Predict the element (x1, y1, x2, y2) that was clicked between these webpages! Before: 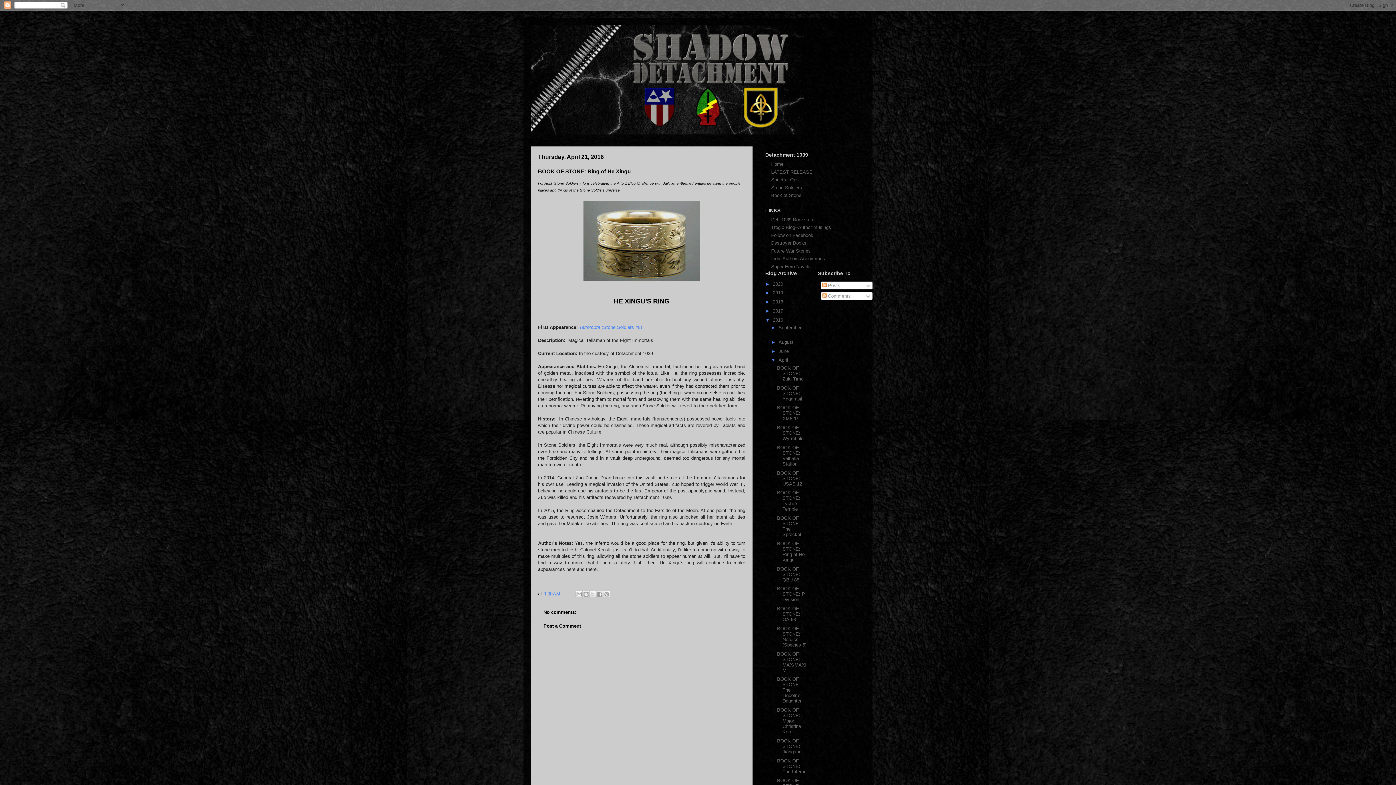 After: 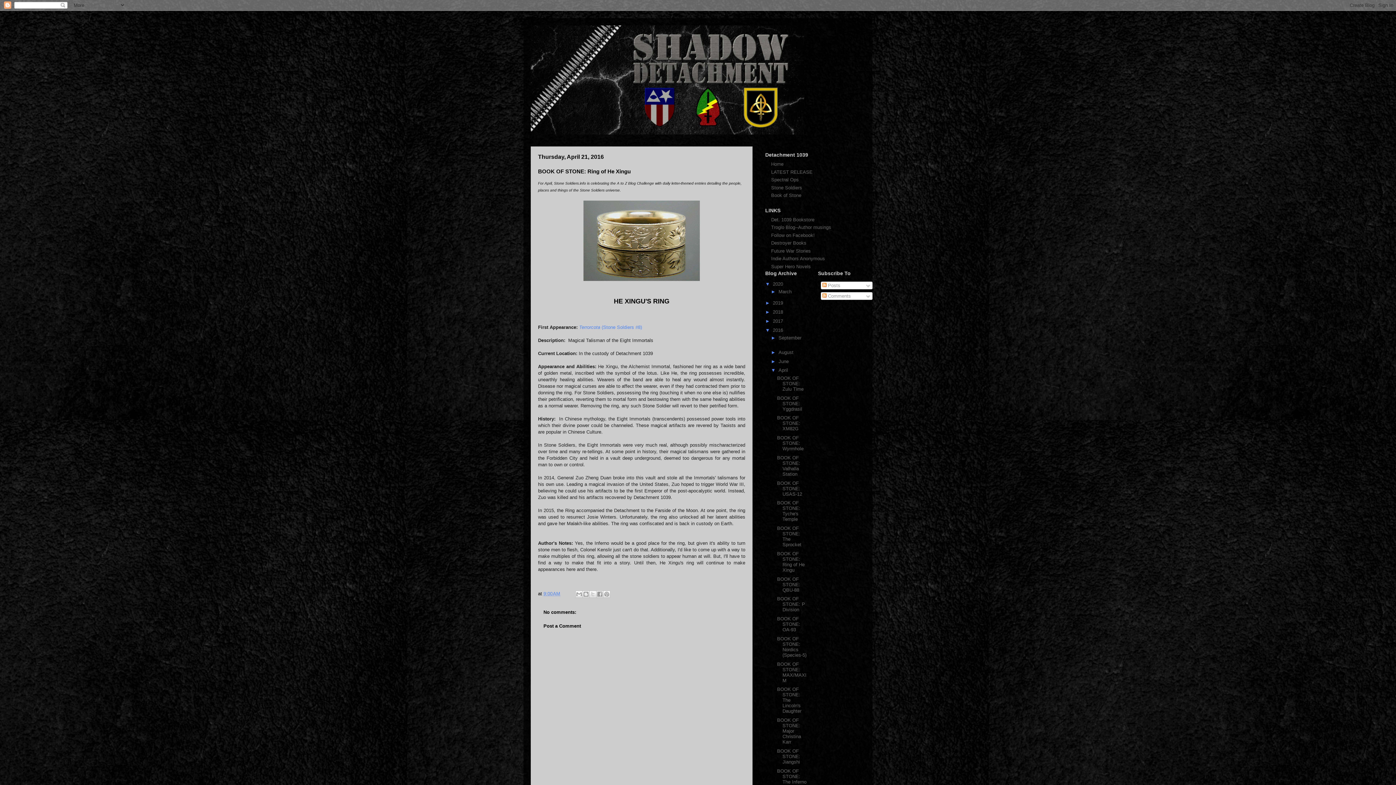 Action: label: ►   bbox: (765, 281, 773, 286)